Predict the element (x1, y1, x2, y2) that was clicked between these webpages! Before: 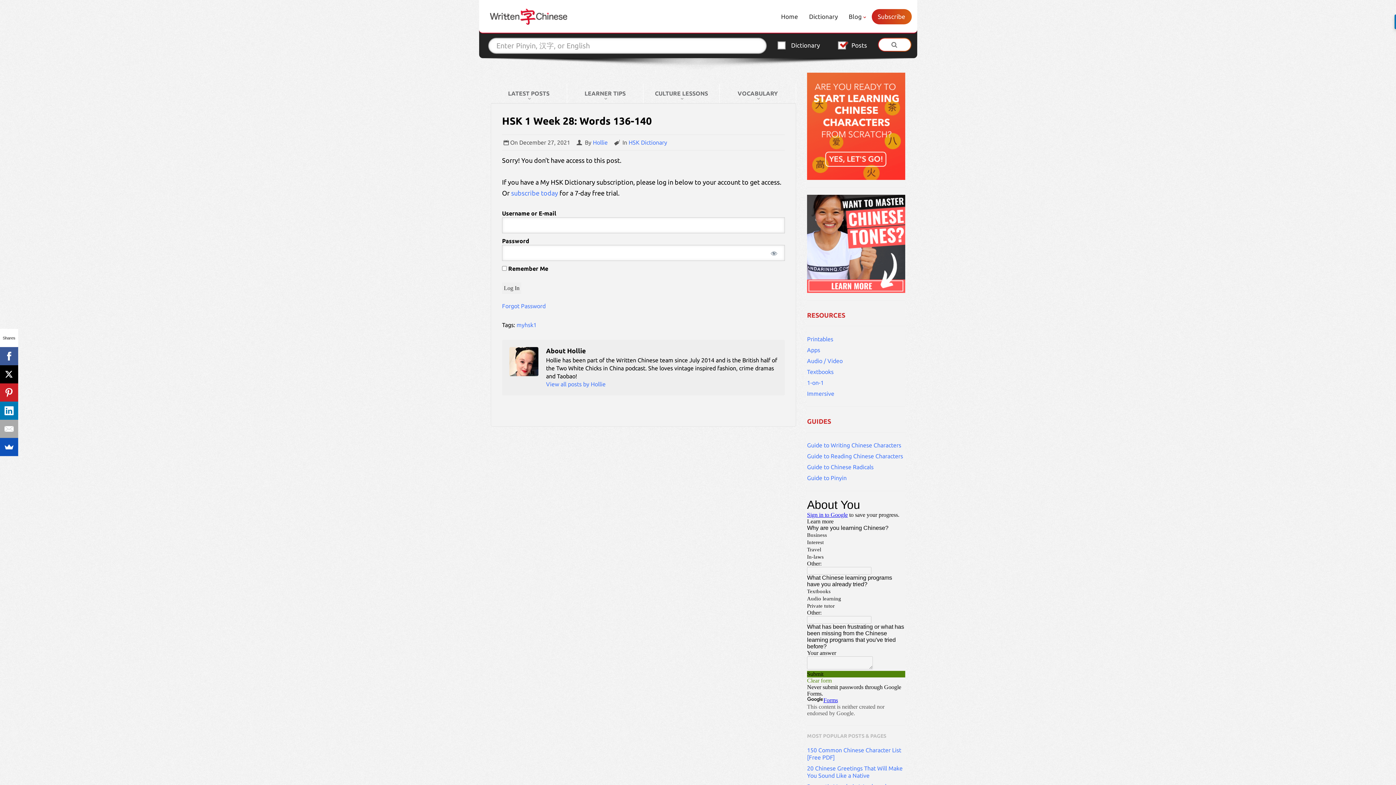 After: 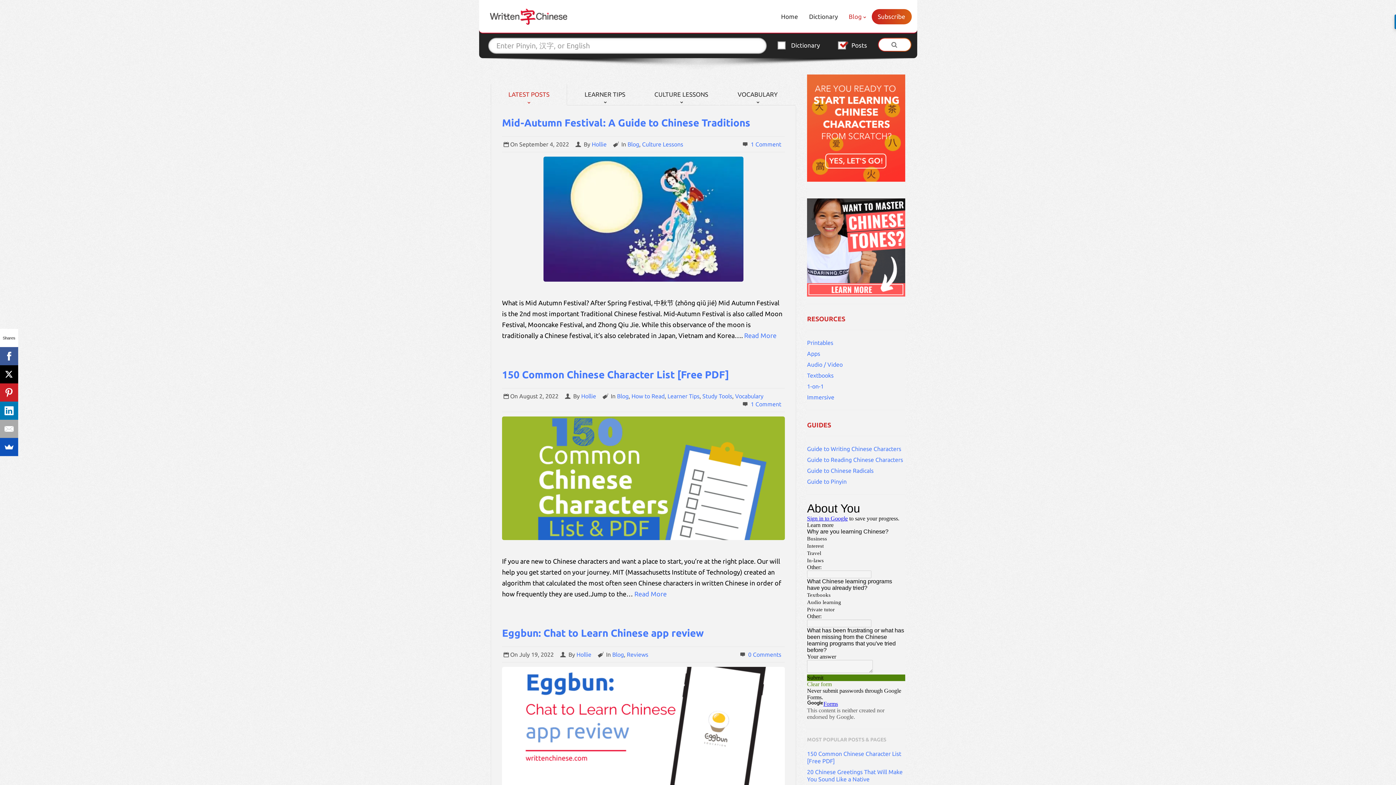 Action: label: LATEST POSTS bbox: (490, 83, 567, 103)